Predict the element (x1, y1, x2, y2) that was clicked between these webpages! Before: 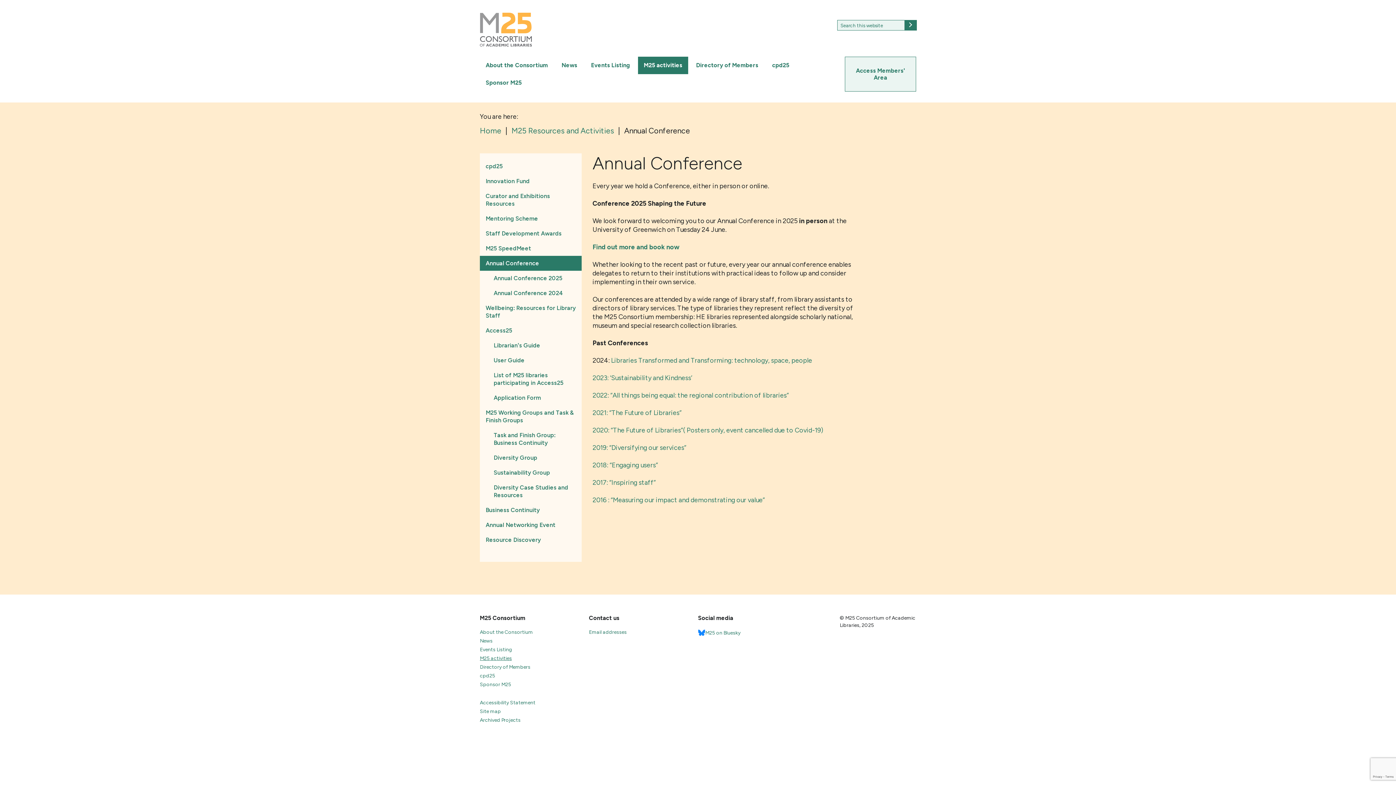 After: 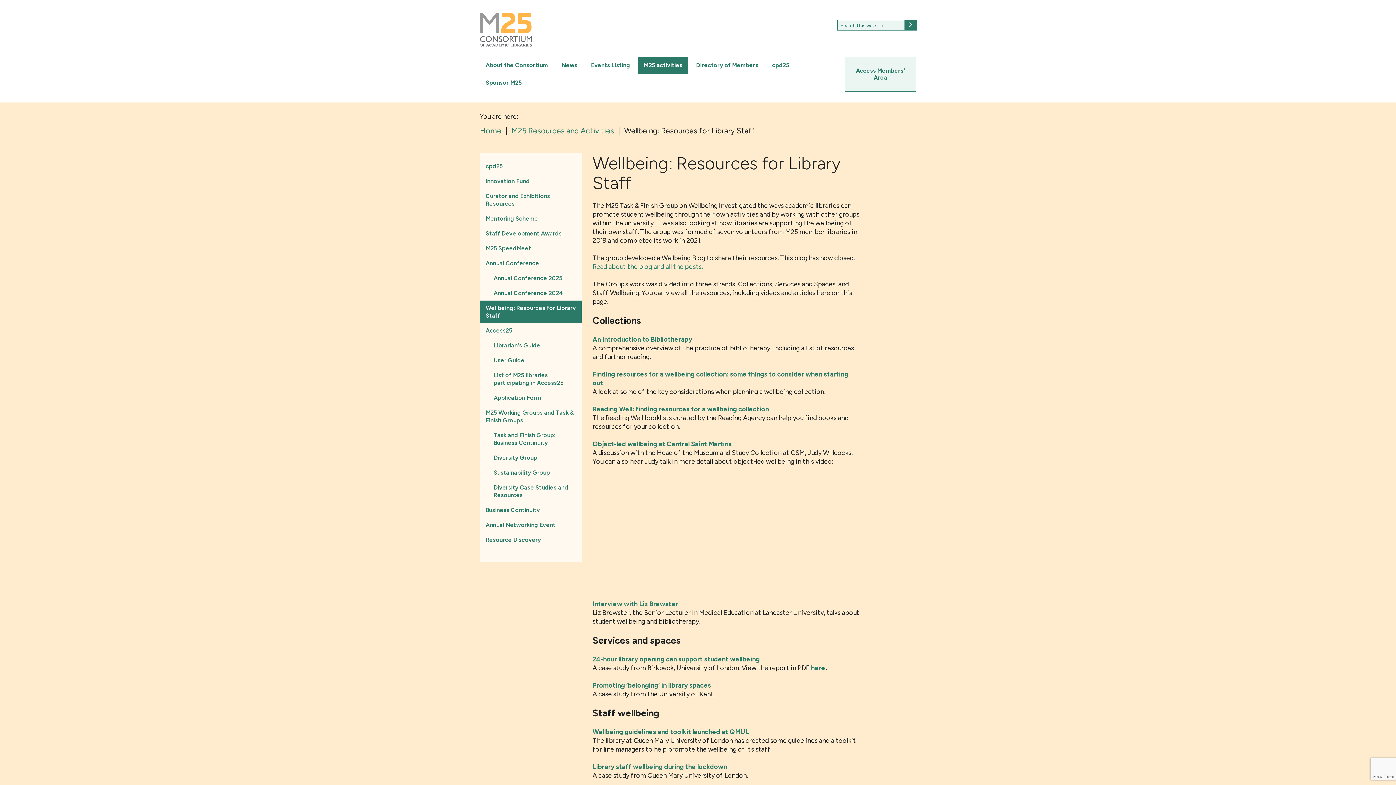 Action: bbox: (480, 300, 581, 323) label: Wellbeing: Resources for Library Staff